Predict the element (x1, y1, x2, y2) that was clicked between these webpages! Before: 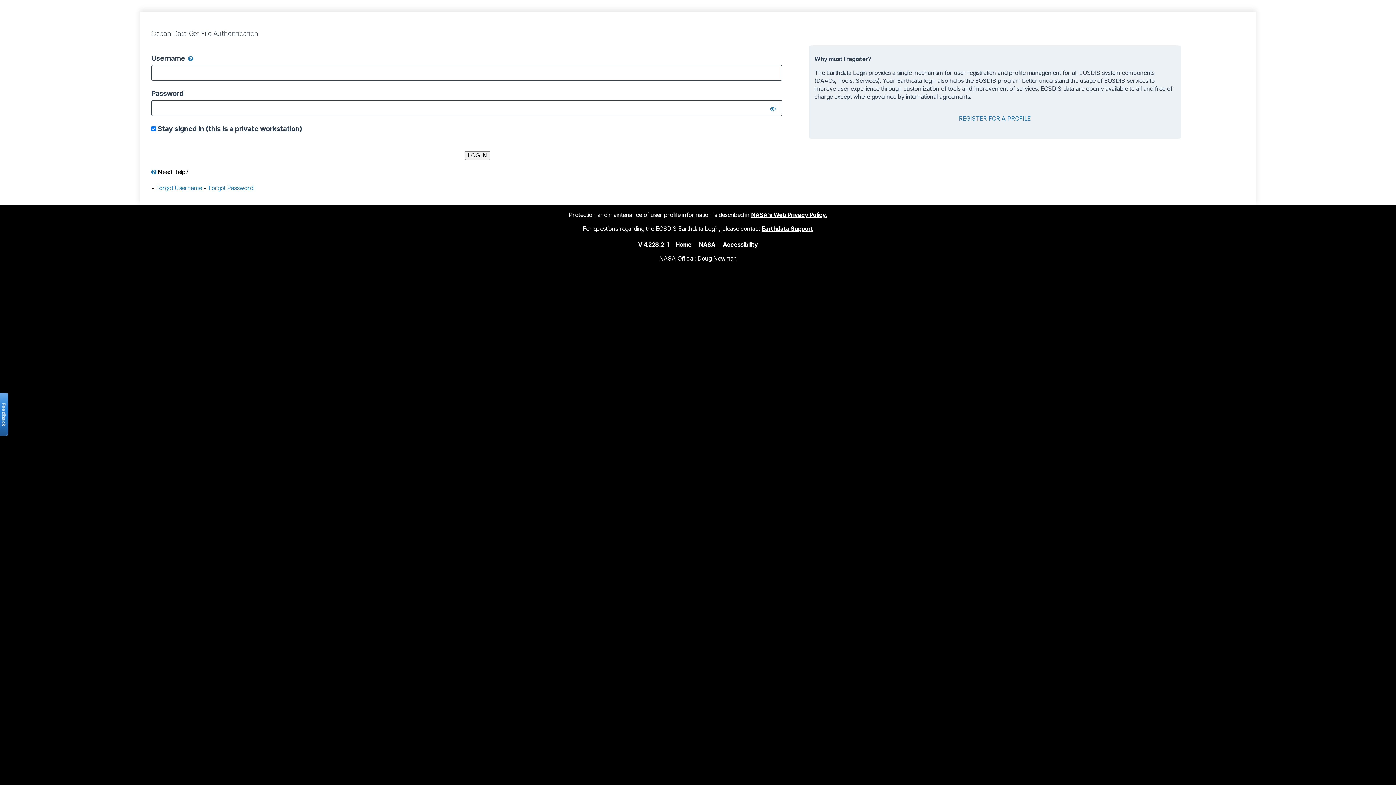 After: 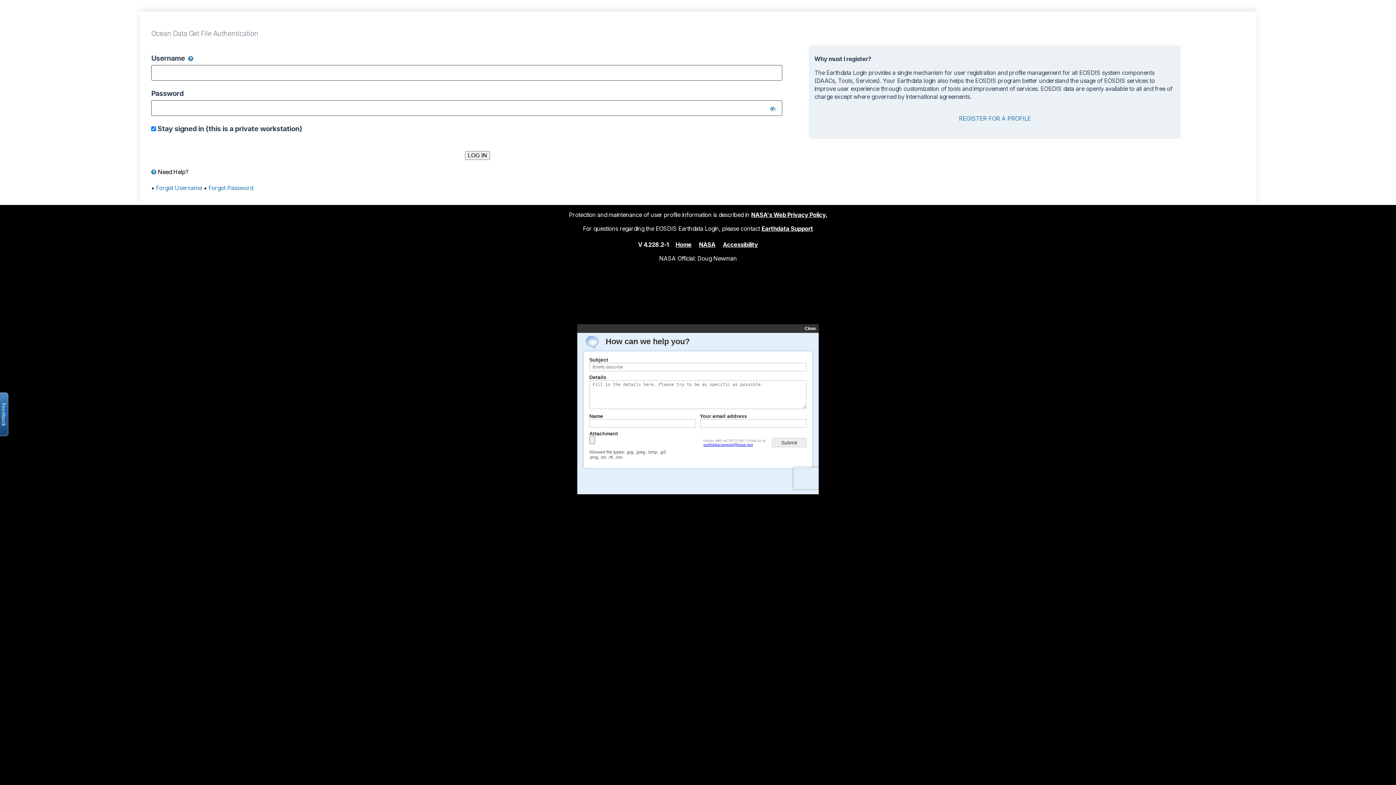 Action: bbox: (761, 224, 813, 232) label: Earthdata Support